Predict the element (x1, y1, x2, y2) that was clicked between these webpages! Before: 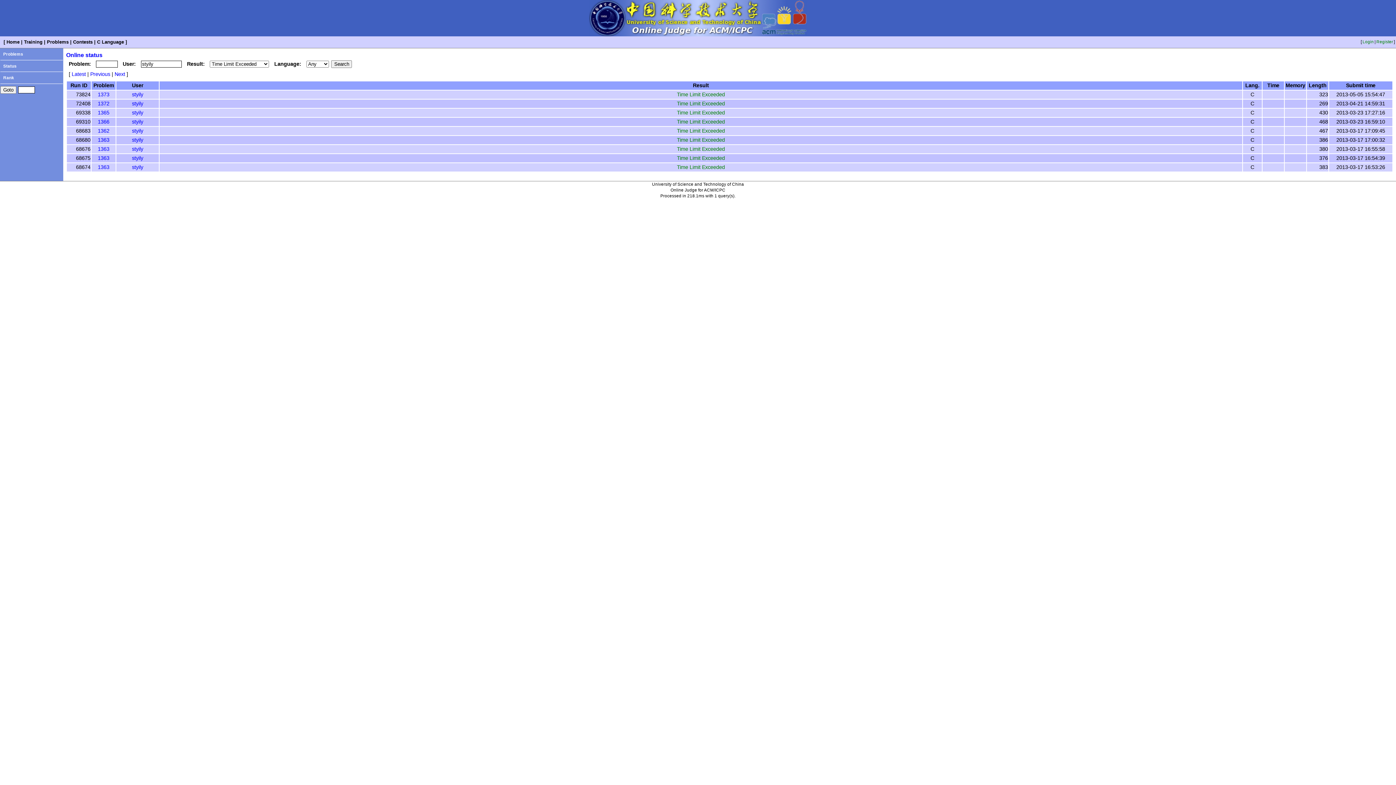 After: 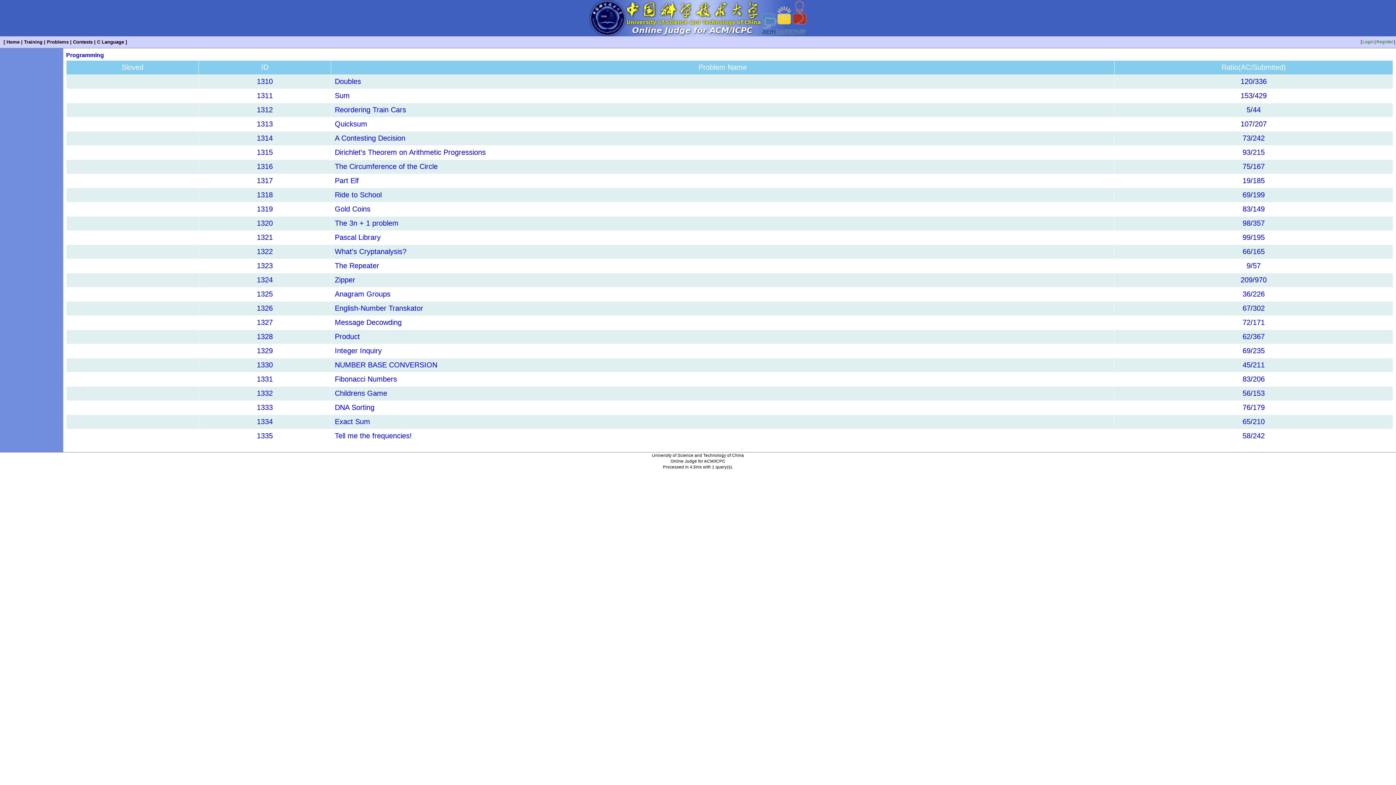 Action: bbox: (95, 39, 125, 44) label: C Language